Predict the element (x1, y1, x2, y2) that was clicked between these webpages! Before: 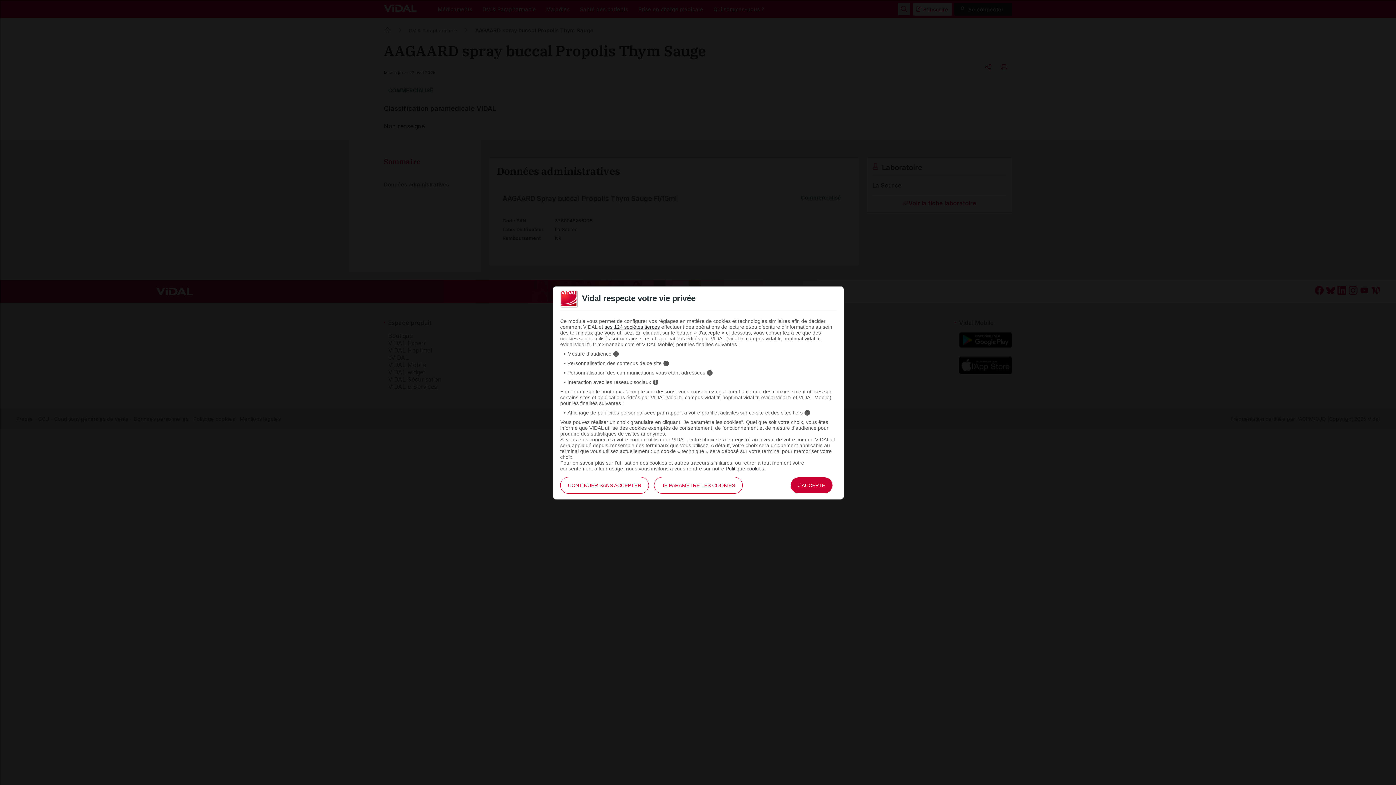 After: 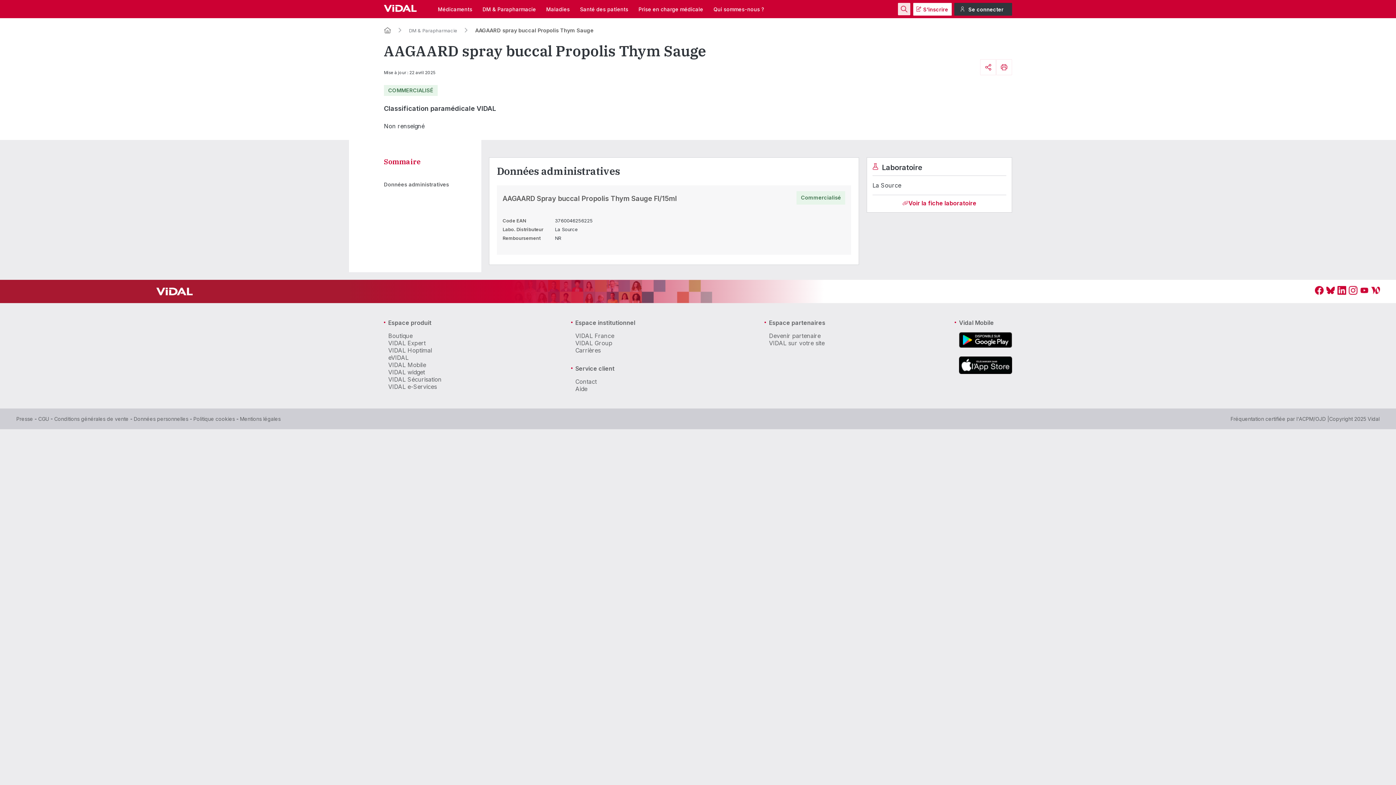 Action: label: J'ACCEPTE bbox: (790, 477, 833, 494)